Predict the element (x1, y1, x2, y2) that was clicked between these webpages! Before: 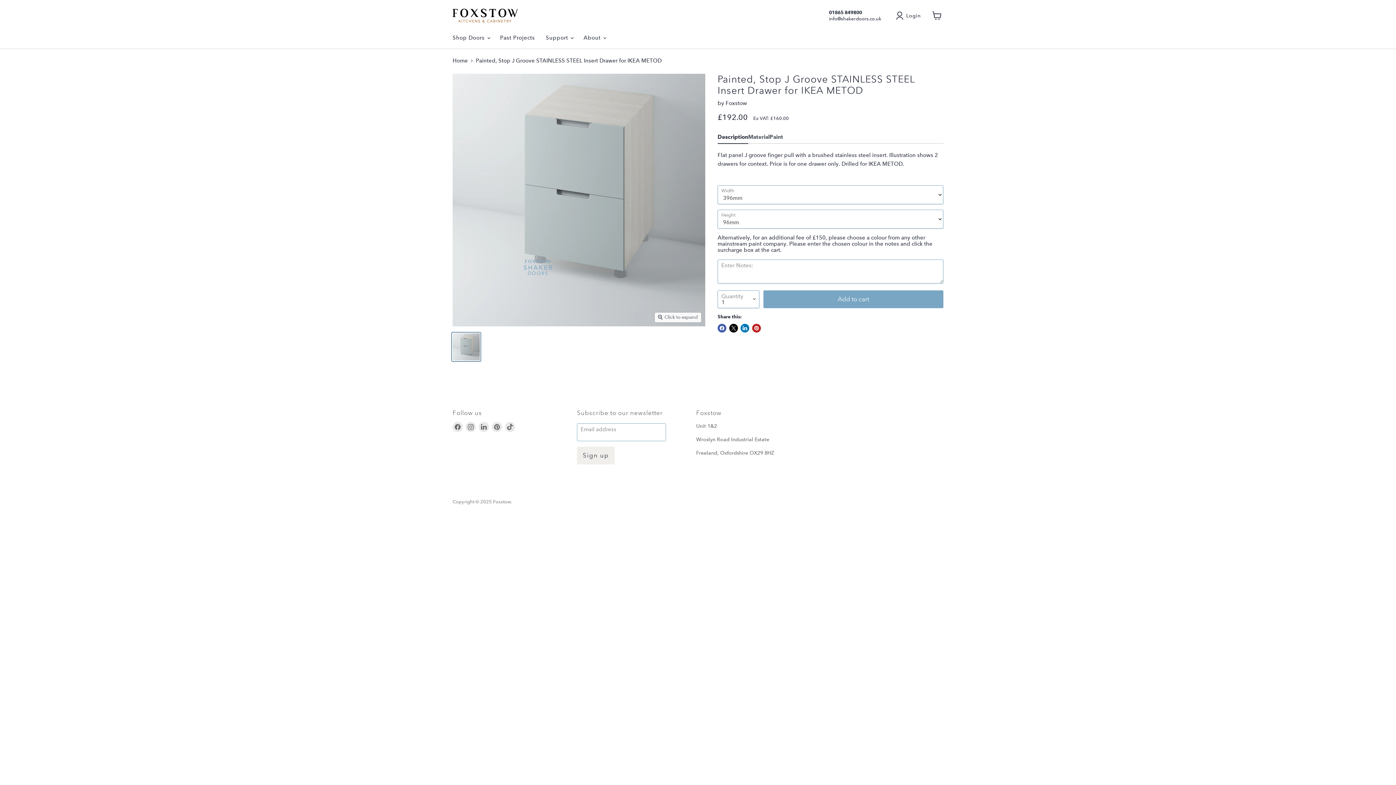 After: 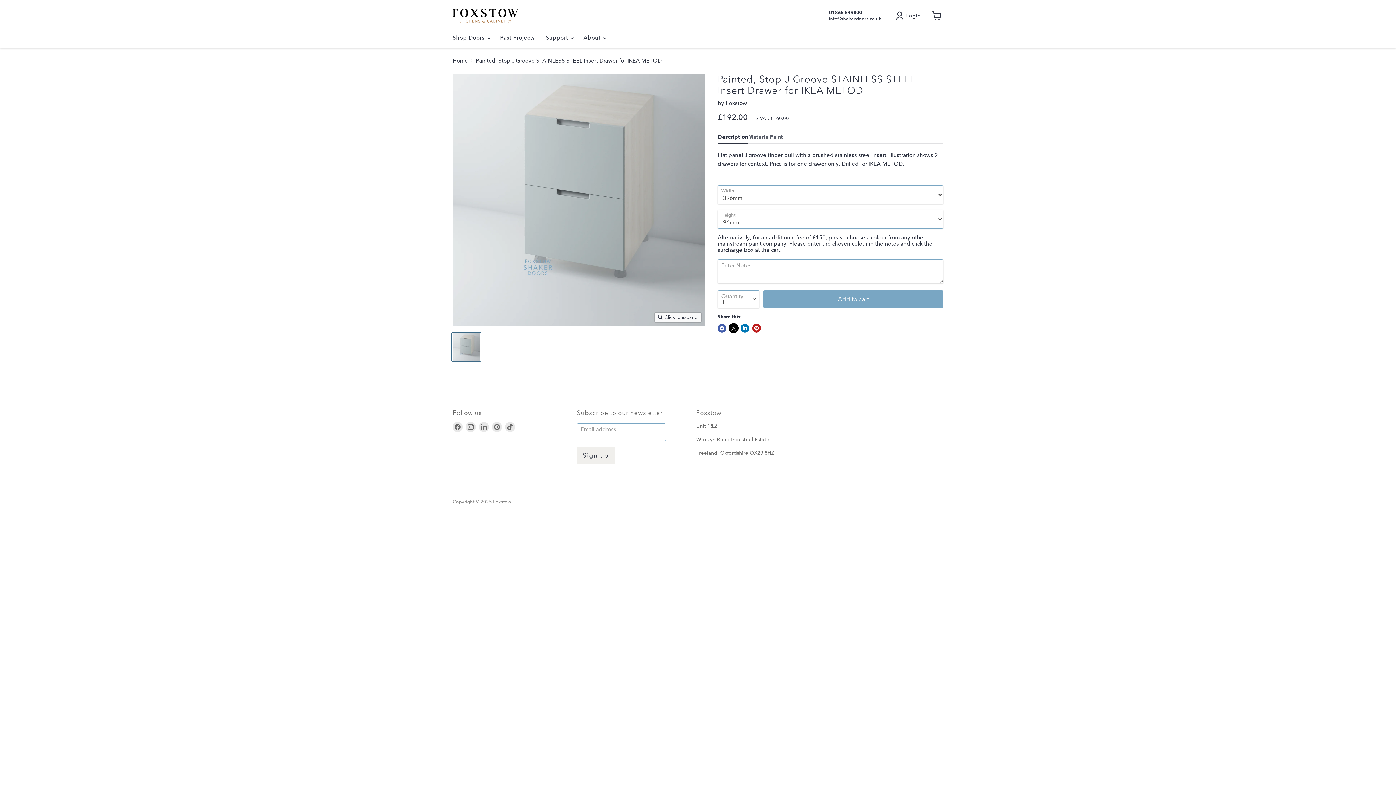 Action: label: Share on X bbox: (729, 324, 738, 332)